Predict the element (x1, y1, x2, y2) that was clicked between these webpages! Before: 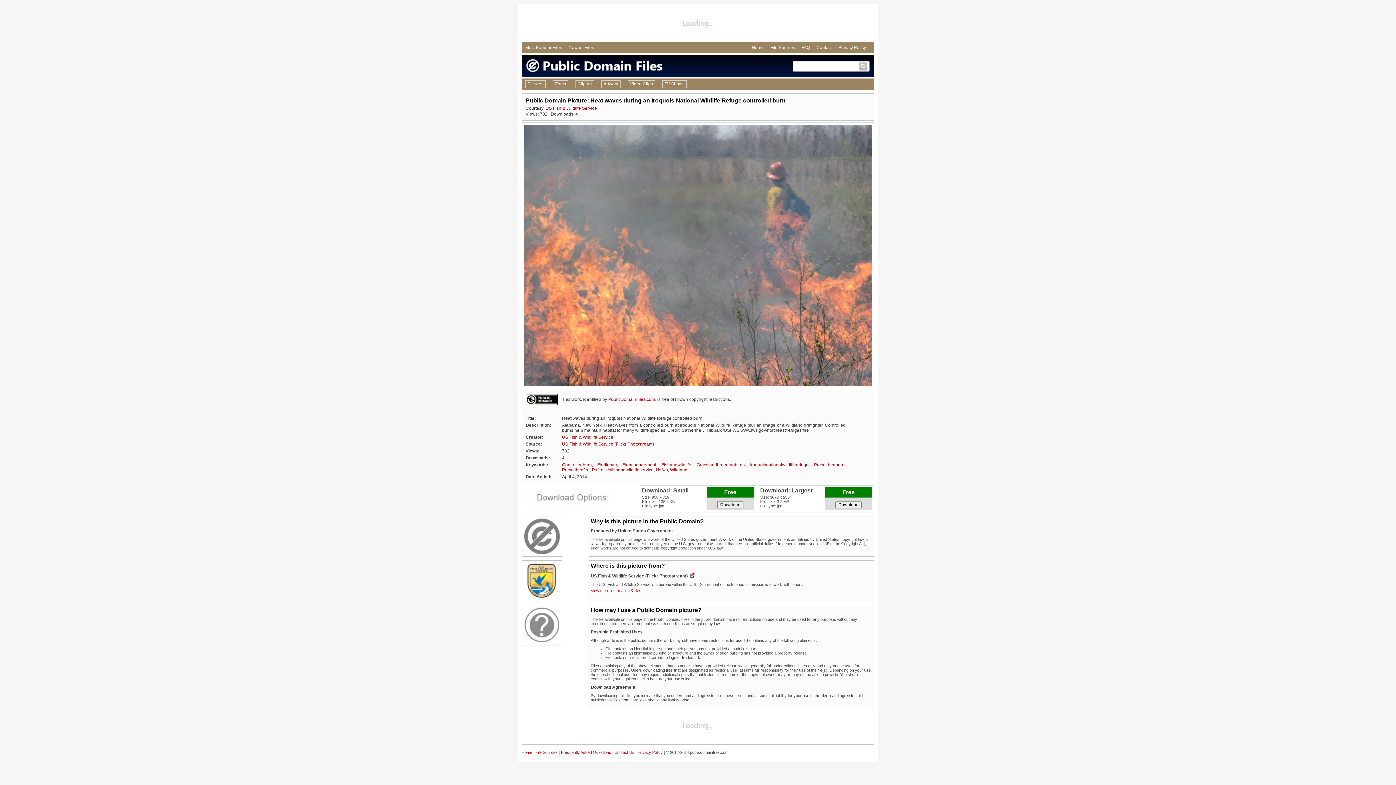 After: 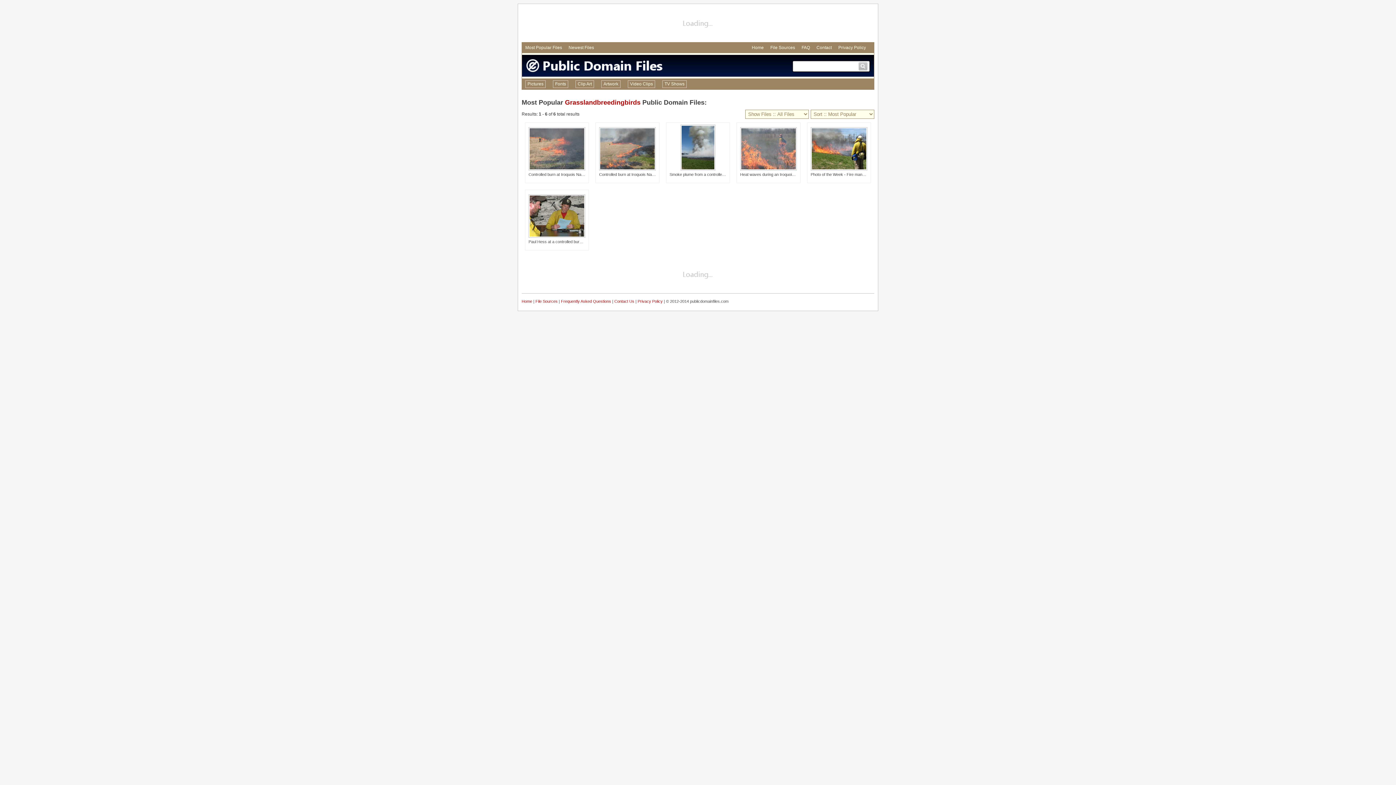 Action: bbox: (696, 462, 744, 467) label: Grasslandbreedingbirds